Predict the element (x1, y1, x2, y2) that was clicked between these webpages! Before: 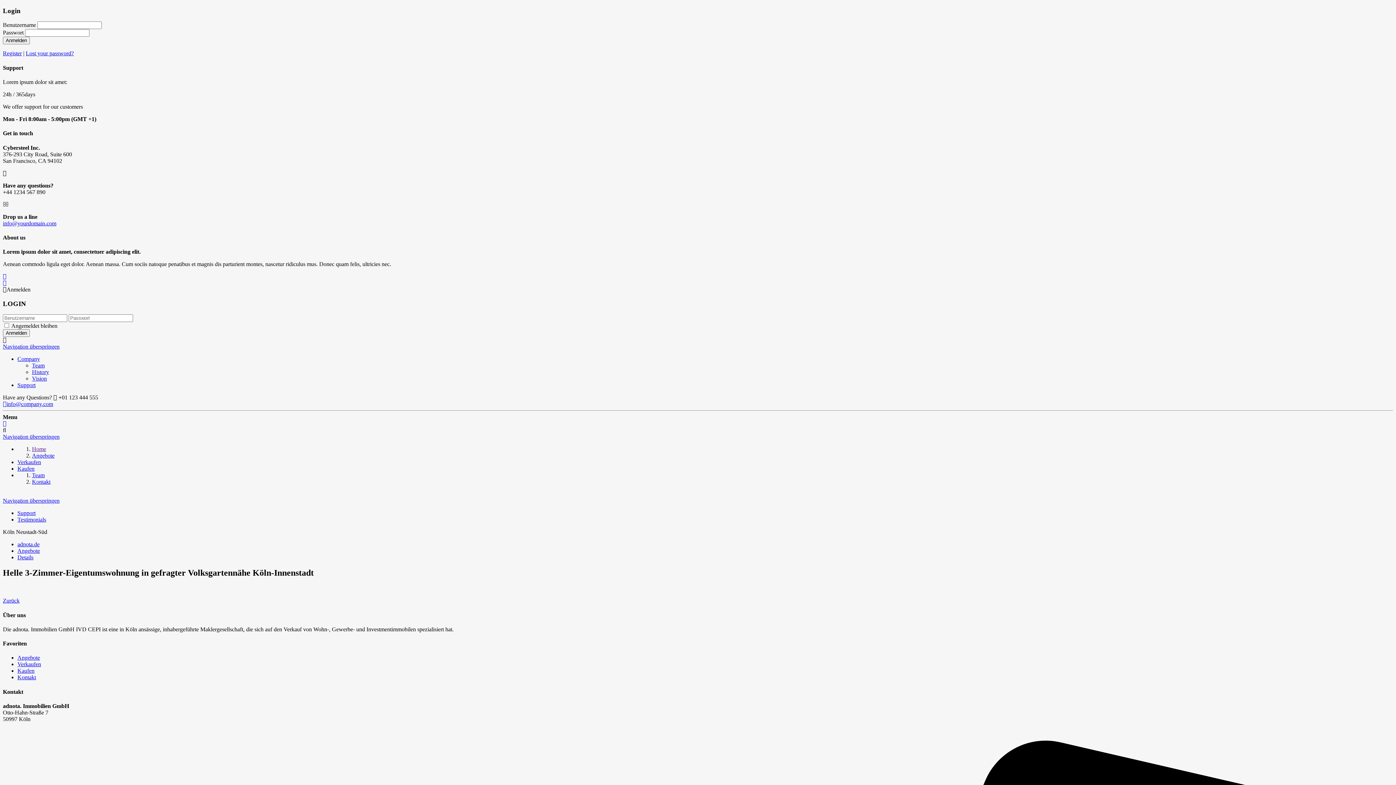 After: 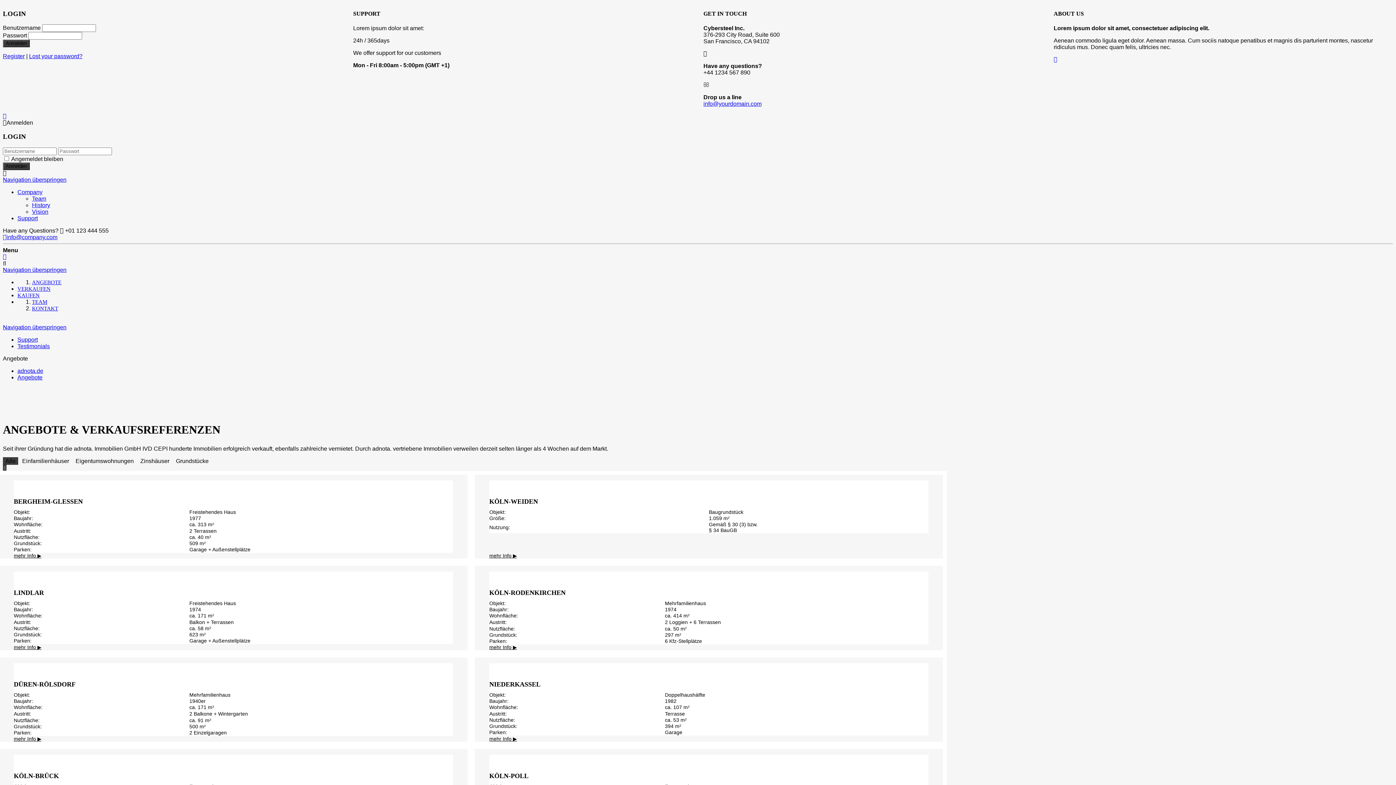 Action: label: Angebote bbox: (17, 548, 40, 554)